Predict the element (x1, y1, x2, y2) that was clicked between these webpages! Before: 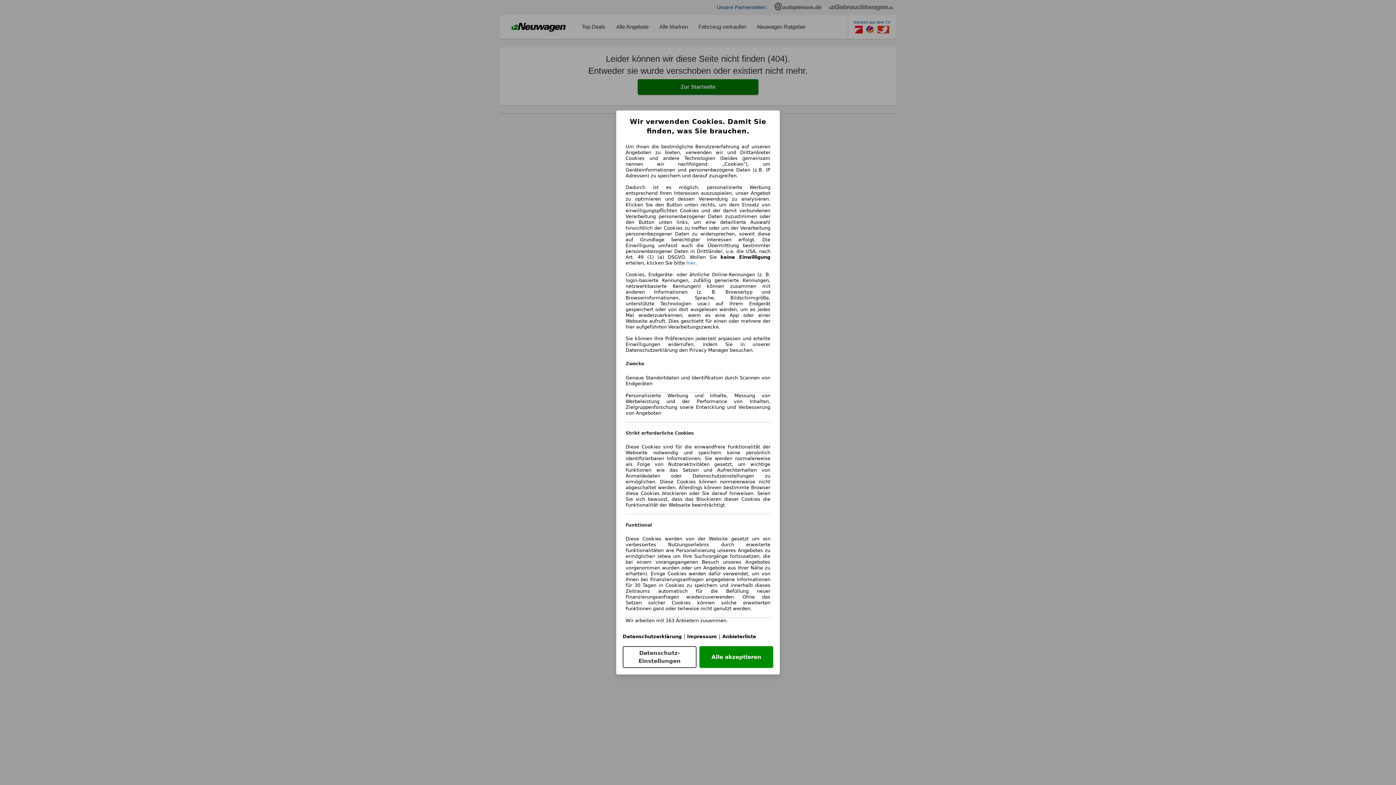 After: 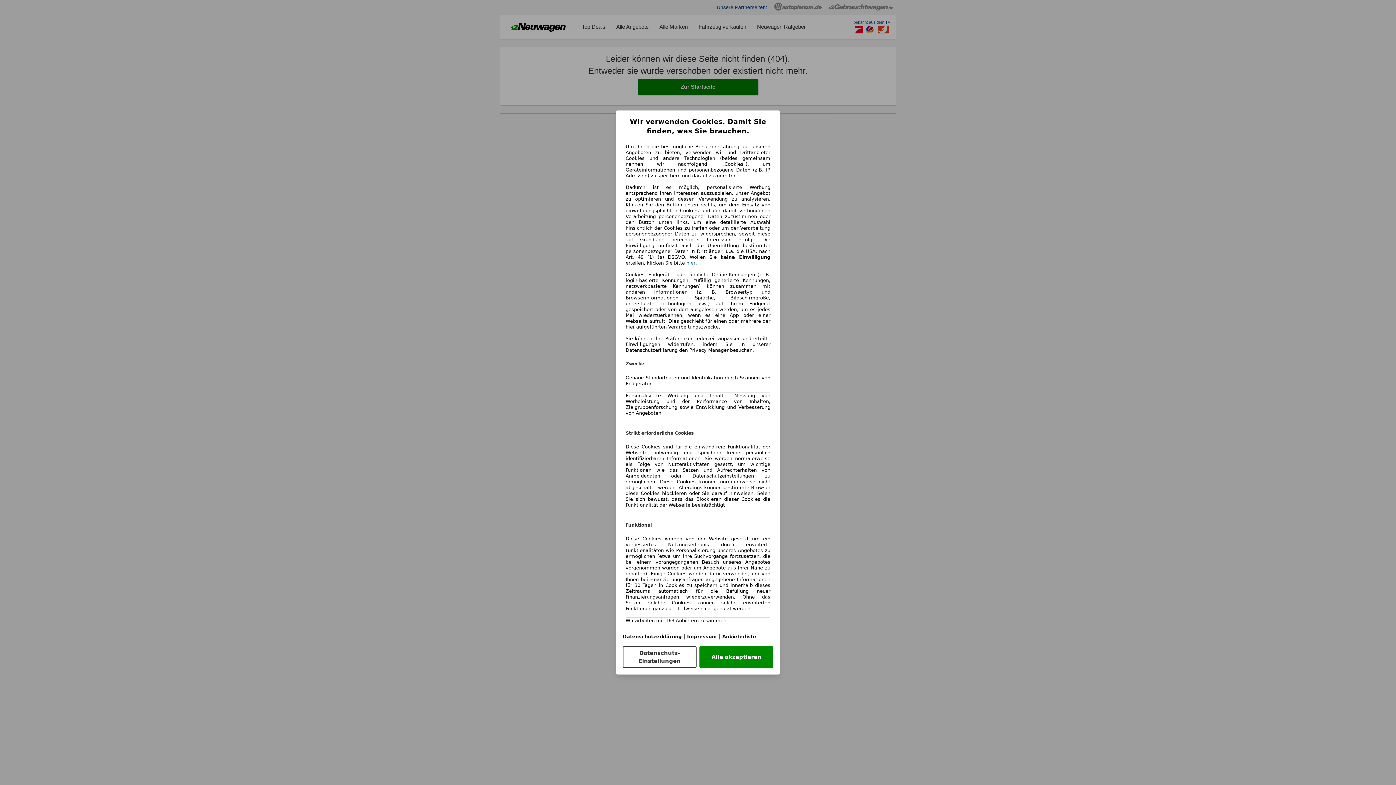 Action: bbox: (722, 634, 756, 639) label: Anbieterliste(öffnet in einem neuen Fenster)